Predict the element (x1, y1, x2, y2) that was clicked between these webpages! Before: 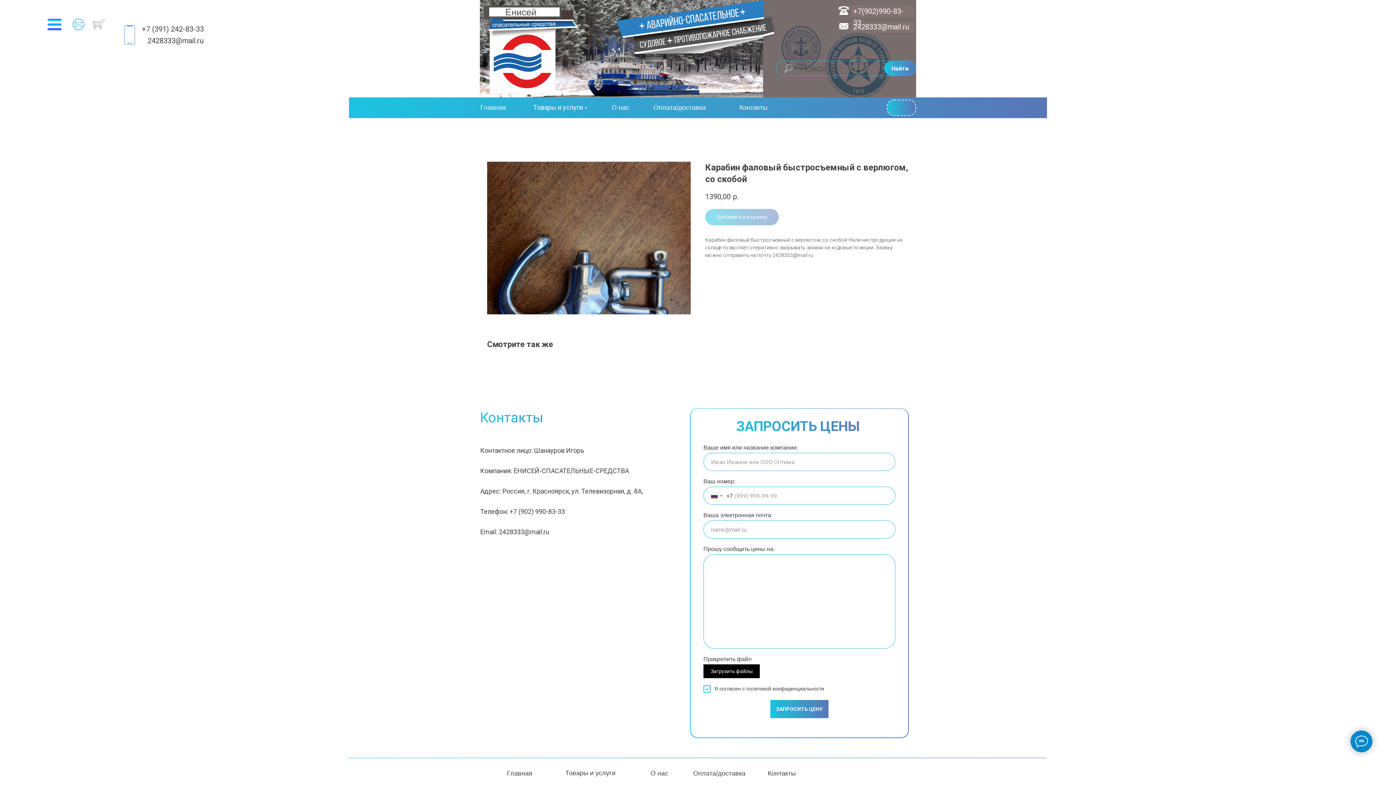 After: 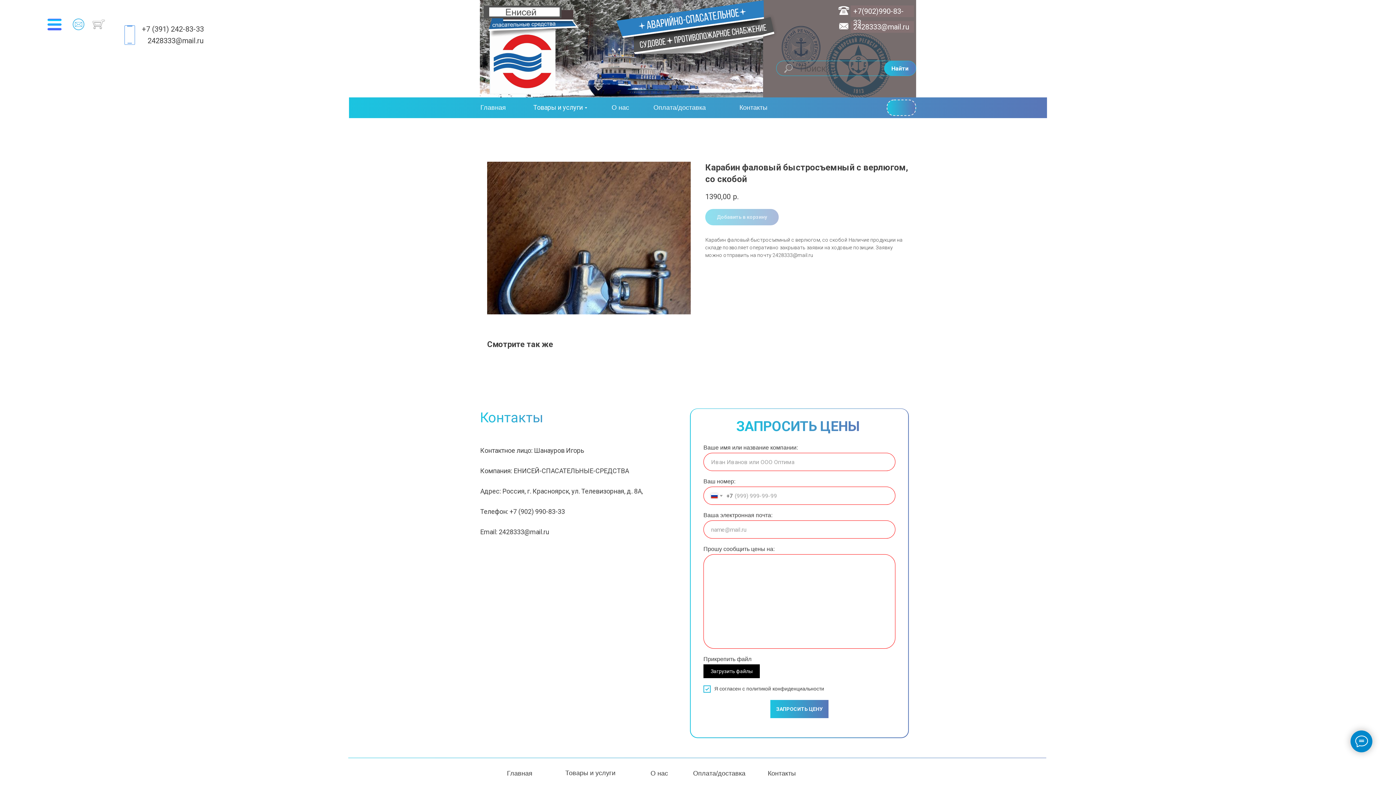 Action: bbox: (770, 700, 828, 718) label: ЗАПРОСИТЬ ЦЕНУ